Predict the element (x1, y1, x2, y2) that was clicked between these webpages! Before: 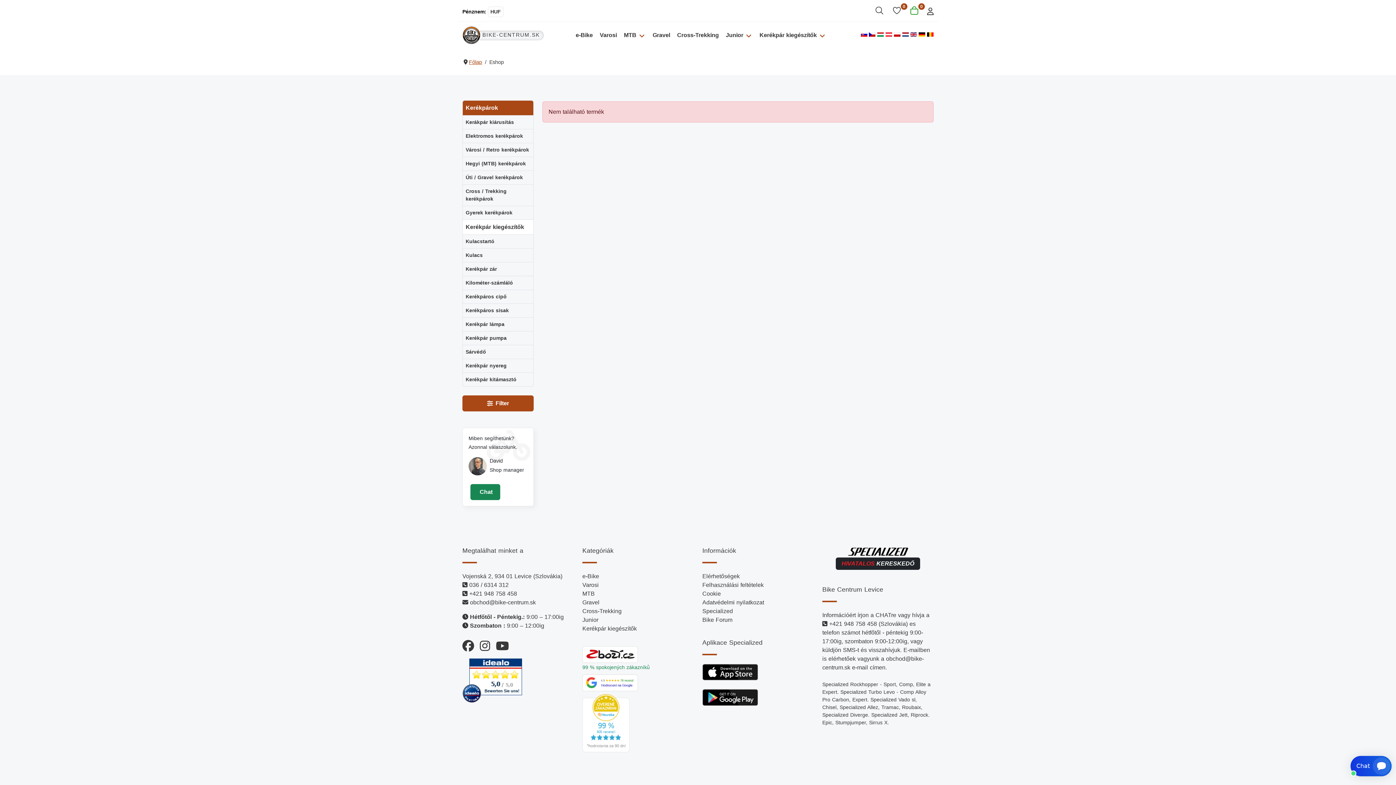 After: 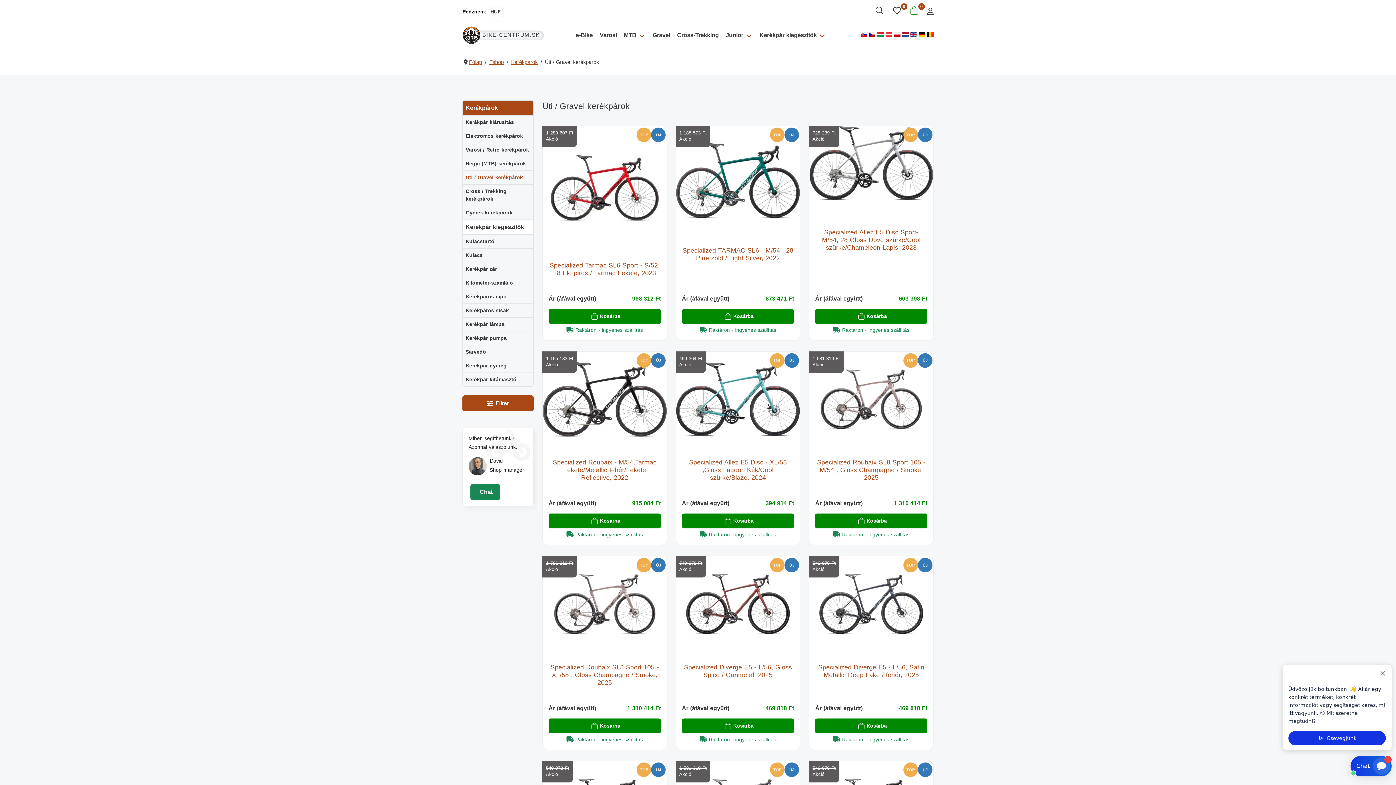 Action: label: Úti / Gravel kerékpárok bbox: (462, 170, 533, 184)